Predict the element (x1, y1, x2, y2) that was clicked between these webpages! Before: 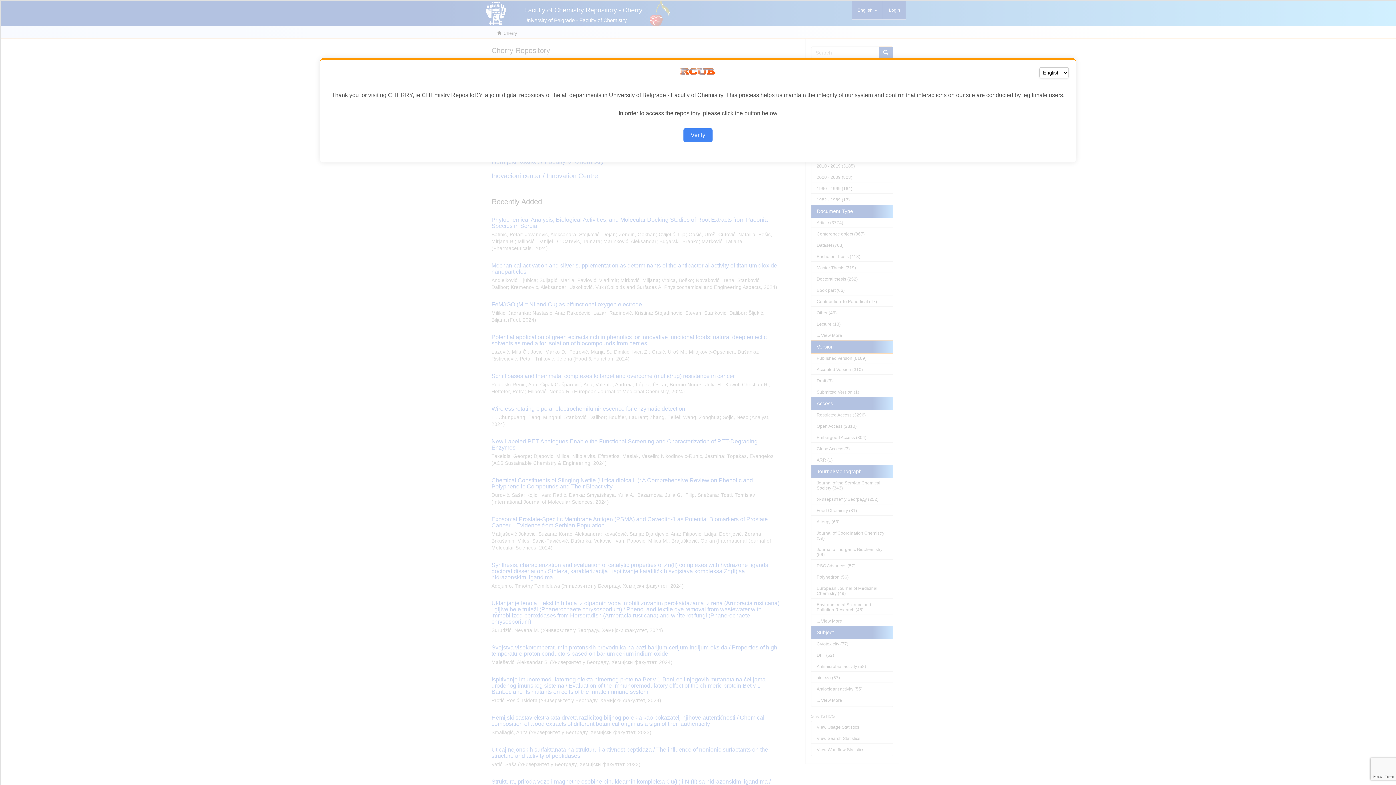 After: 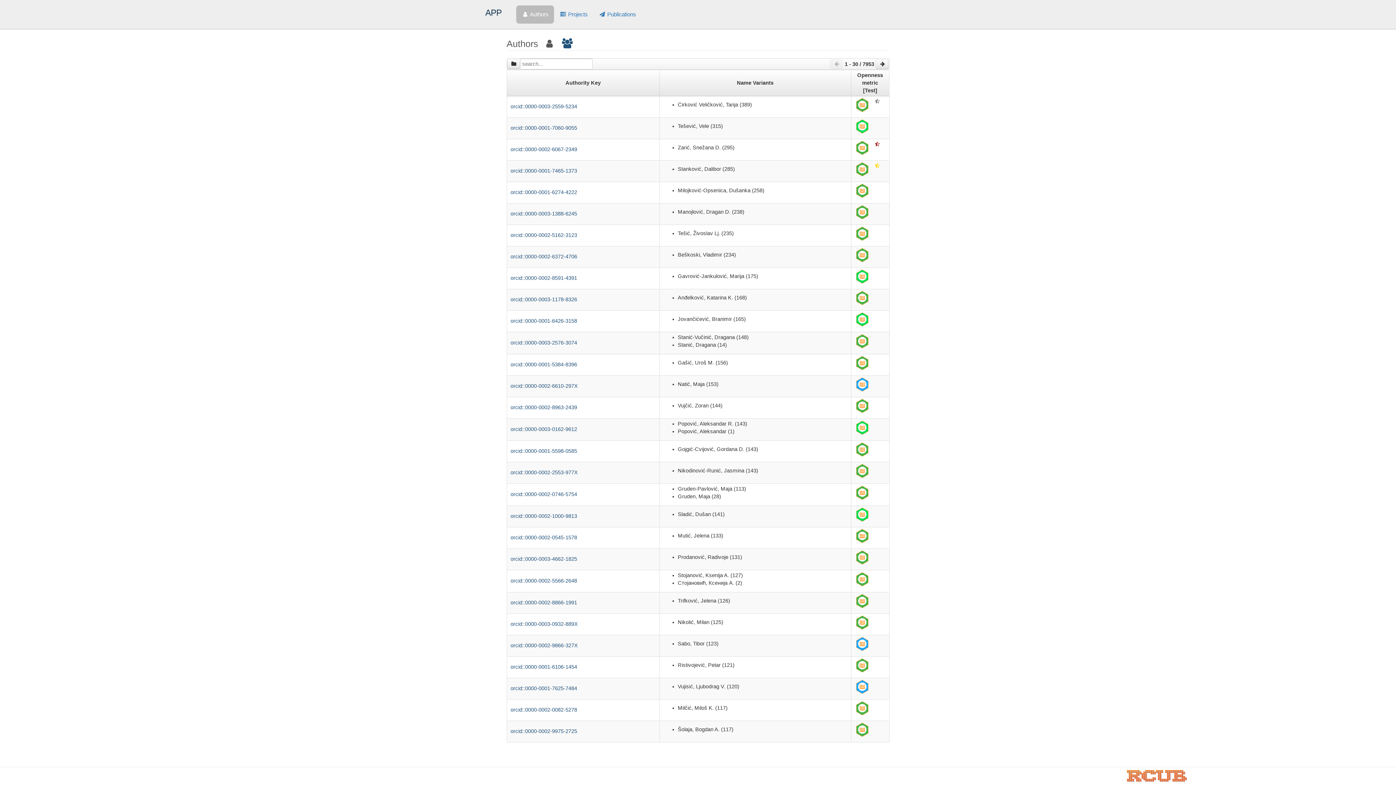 Action: label: Verify bbox: (683, 128, 712, 142)